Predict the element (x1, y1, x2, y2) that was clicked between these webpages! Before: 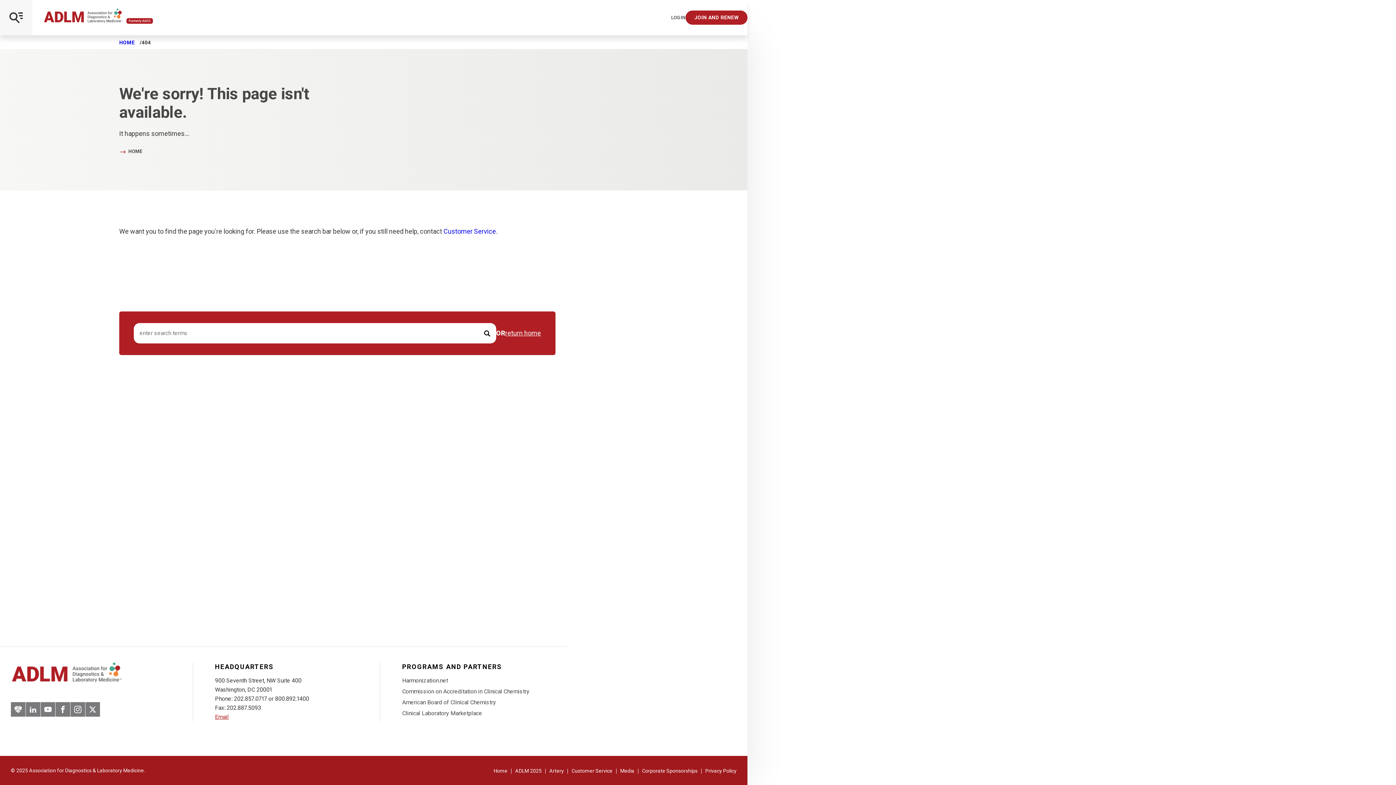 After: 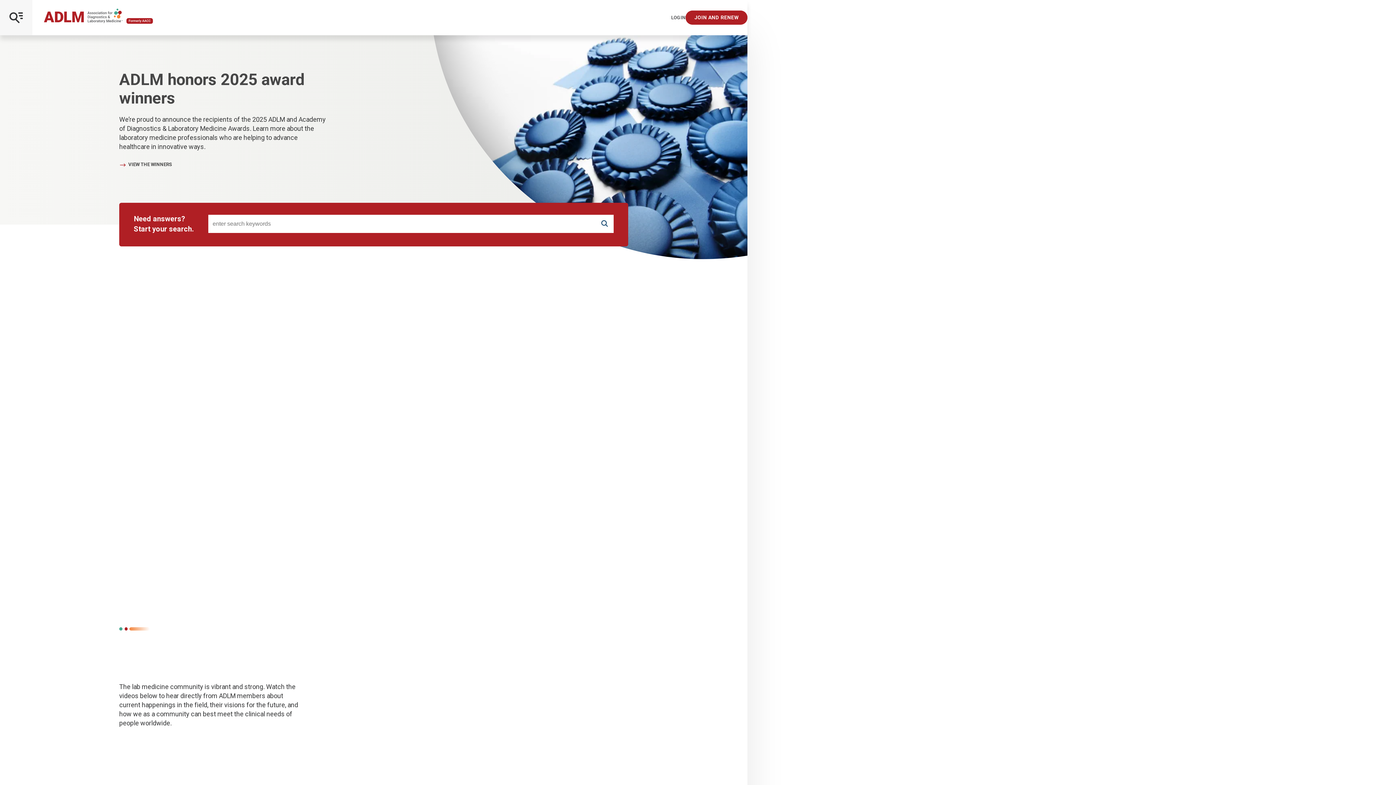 Action: bbox: (43, 3, 153, 28)